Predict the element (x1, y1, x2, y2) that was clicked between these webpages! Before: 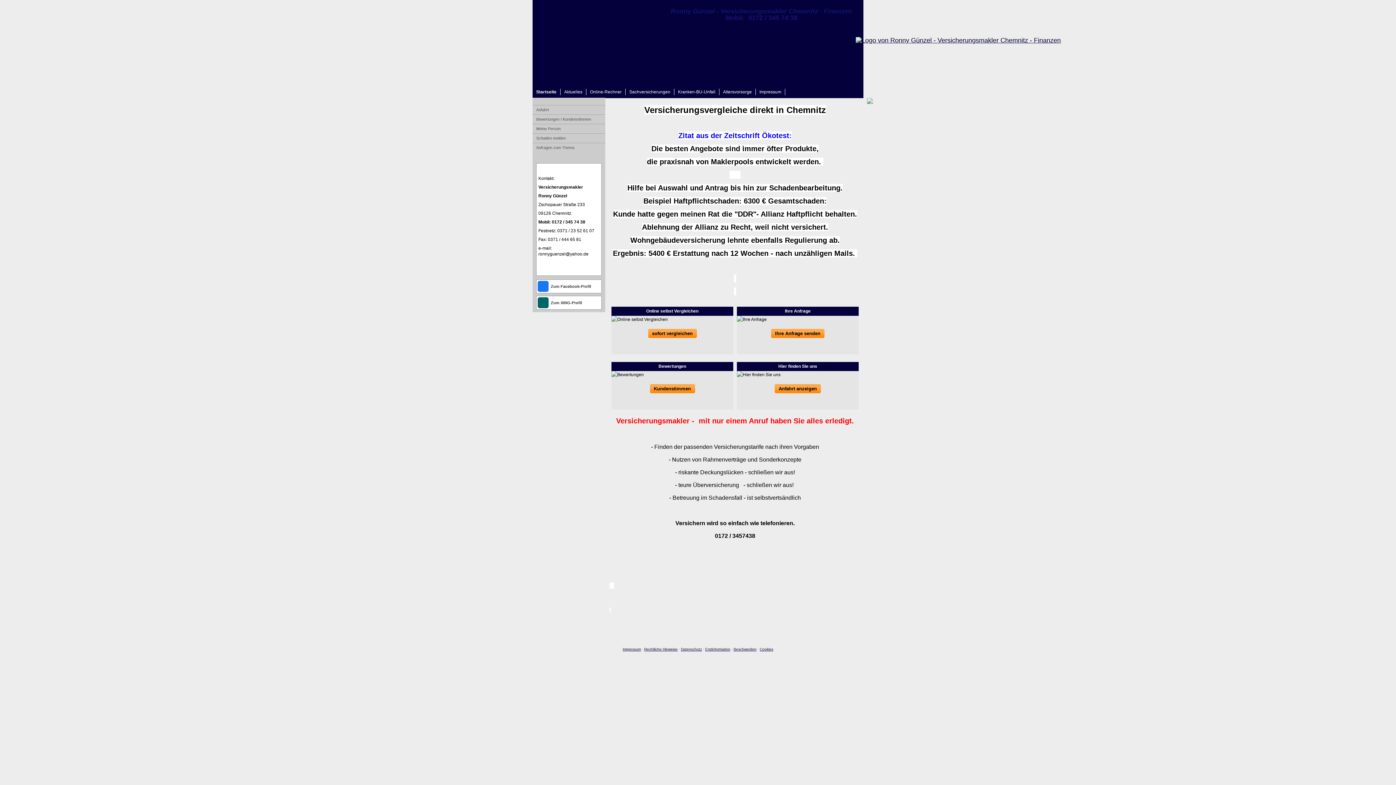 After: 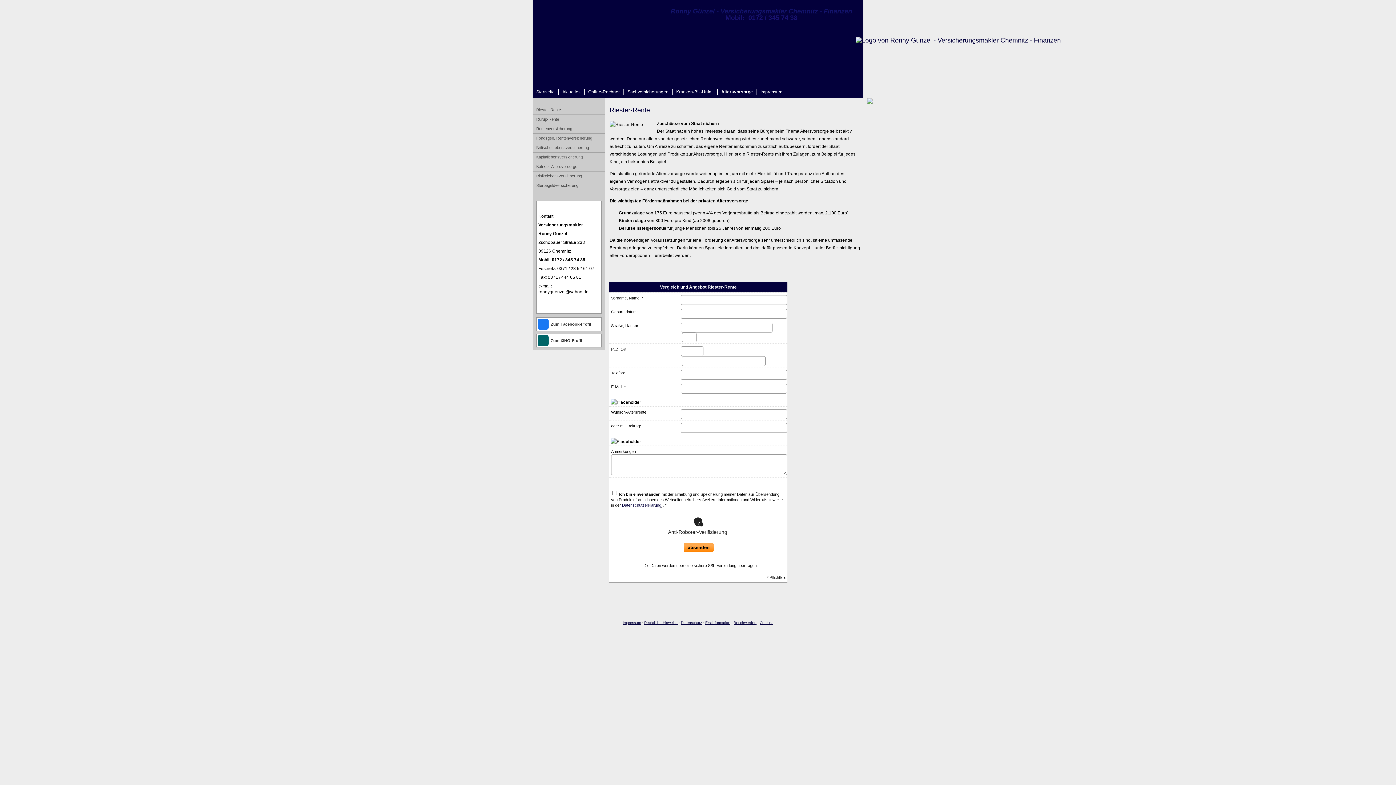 Action: bbox: (719, 88, 755, 95) label: Altersvorsorge